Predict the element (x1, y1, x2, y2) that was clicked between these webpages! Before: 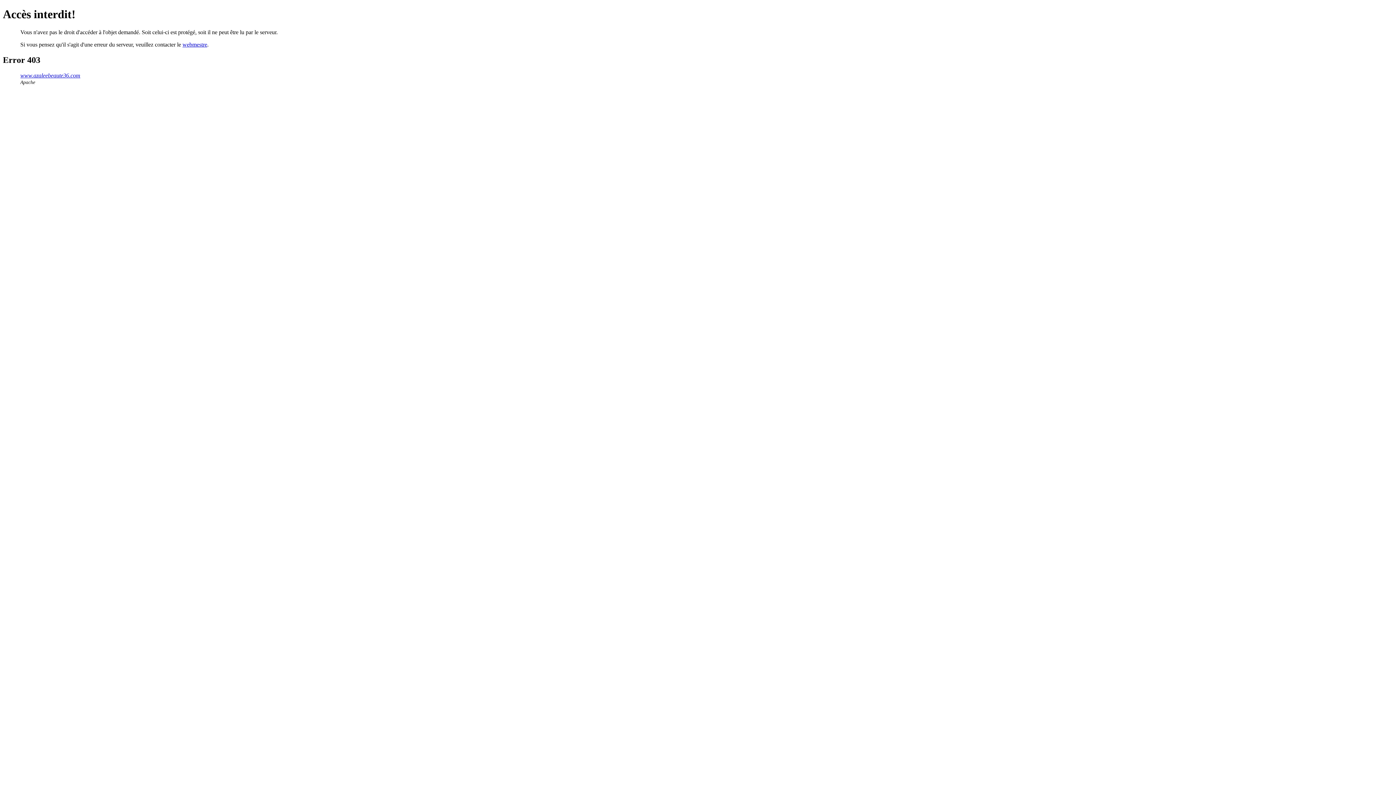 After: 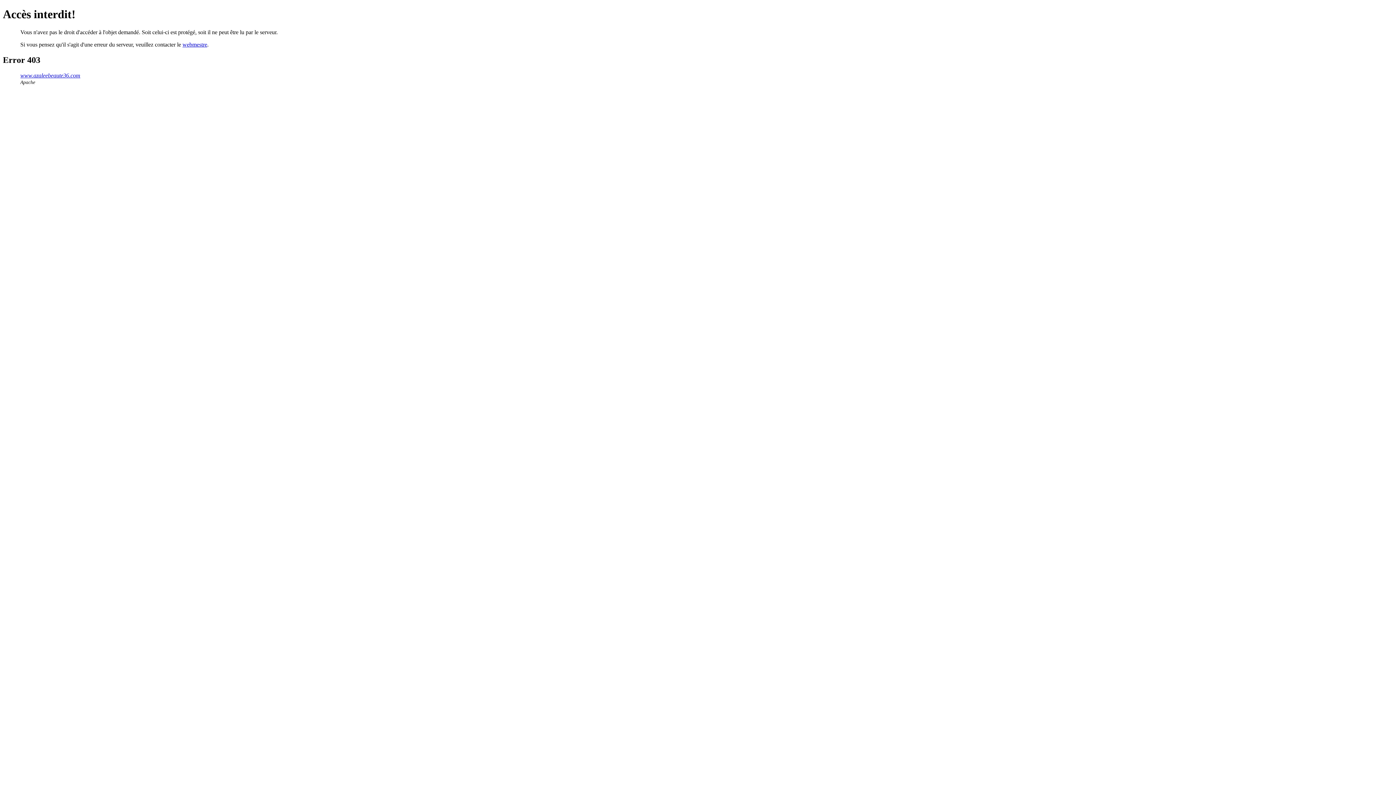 Action: label: webmestre bbox: (182, 41, 207, 47)